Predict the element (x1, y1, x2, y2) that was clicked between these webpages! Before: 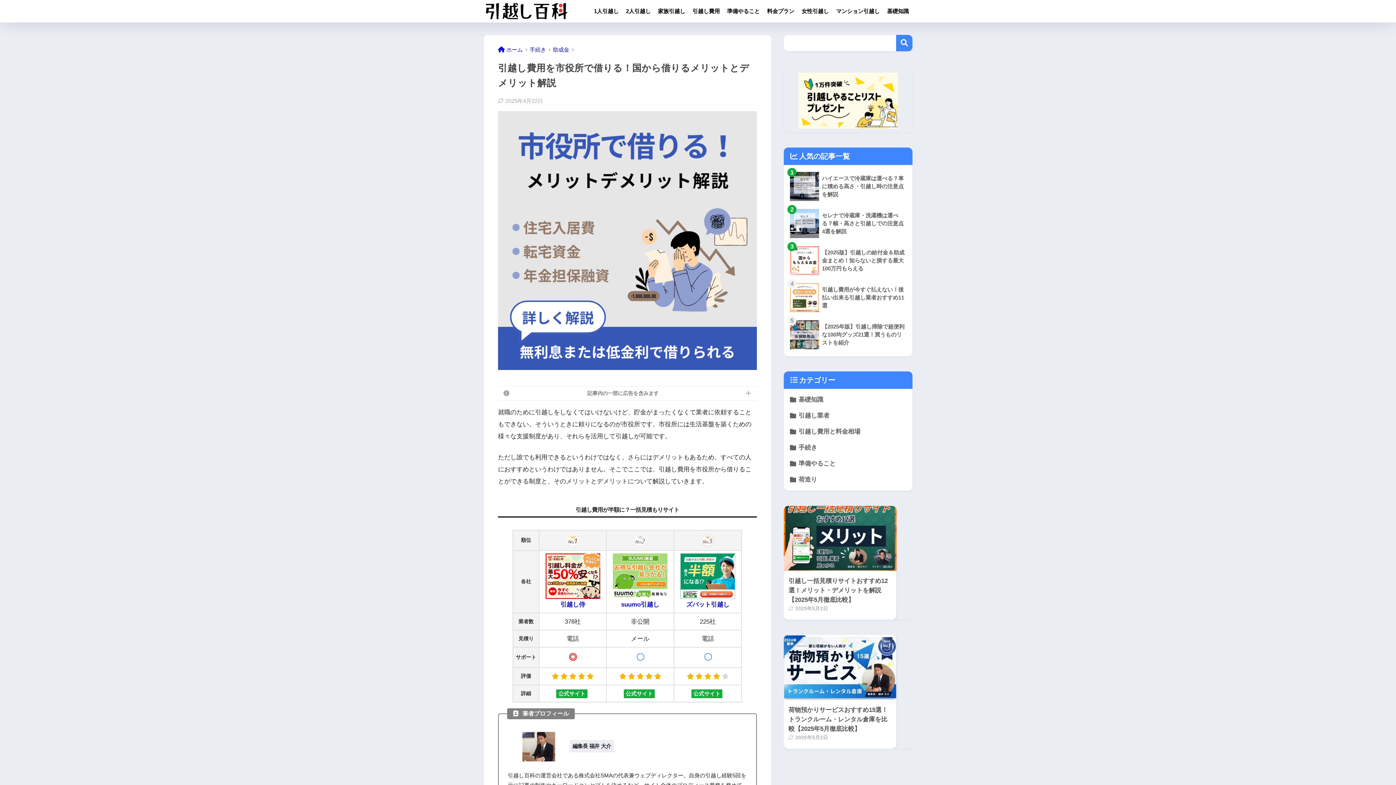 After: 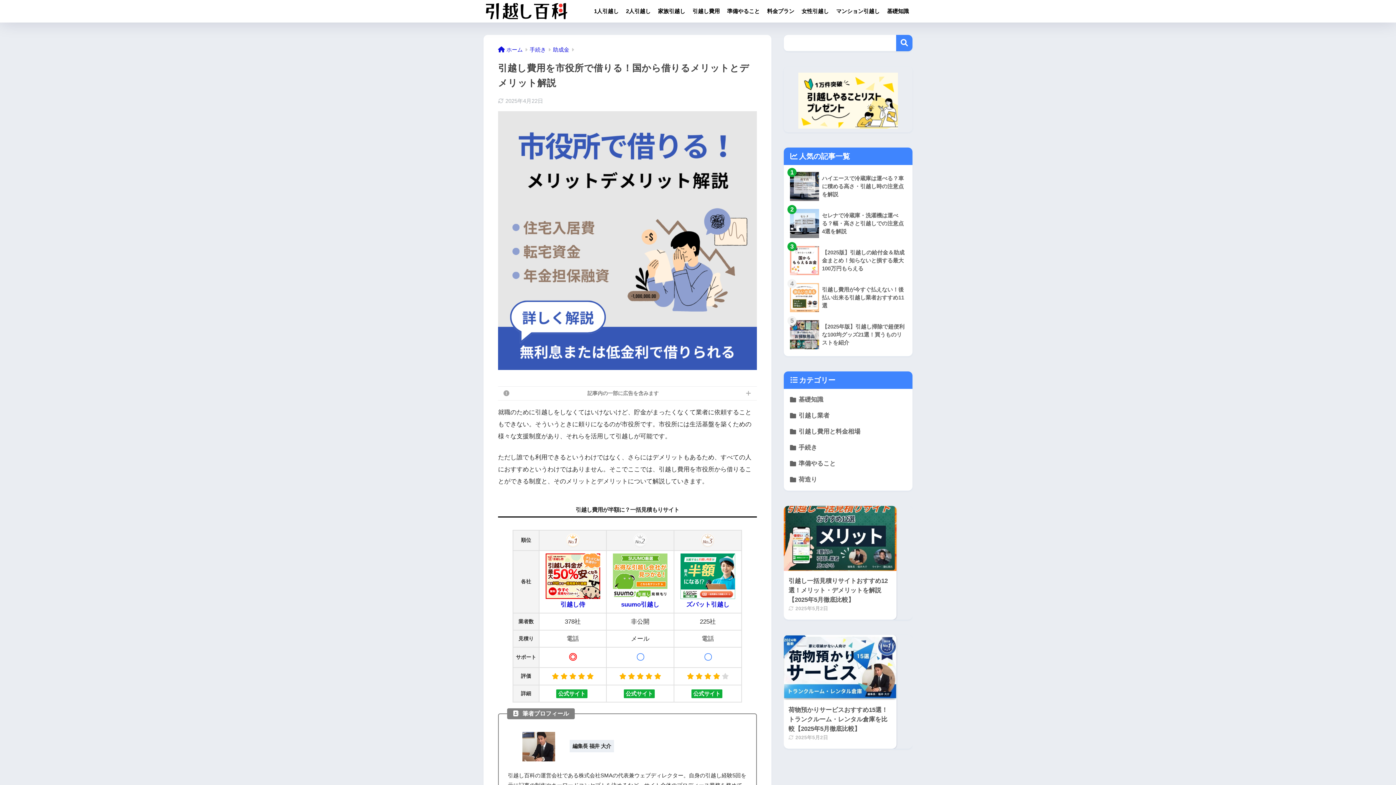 Action: label: 検索 bbox: (896, 34, 912, 51)